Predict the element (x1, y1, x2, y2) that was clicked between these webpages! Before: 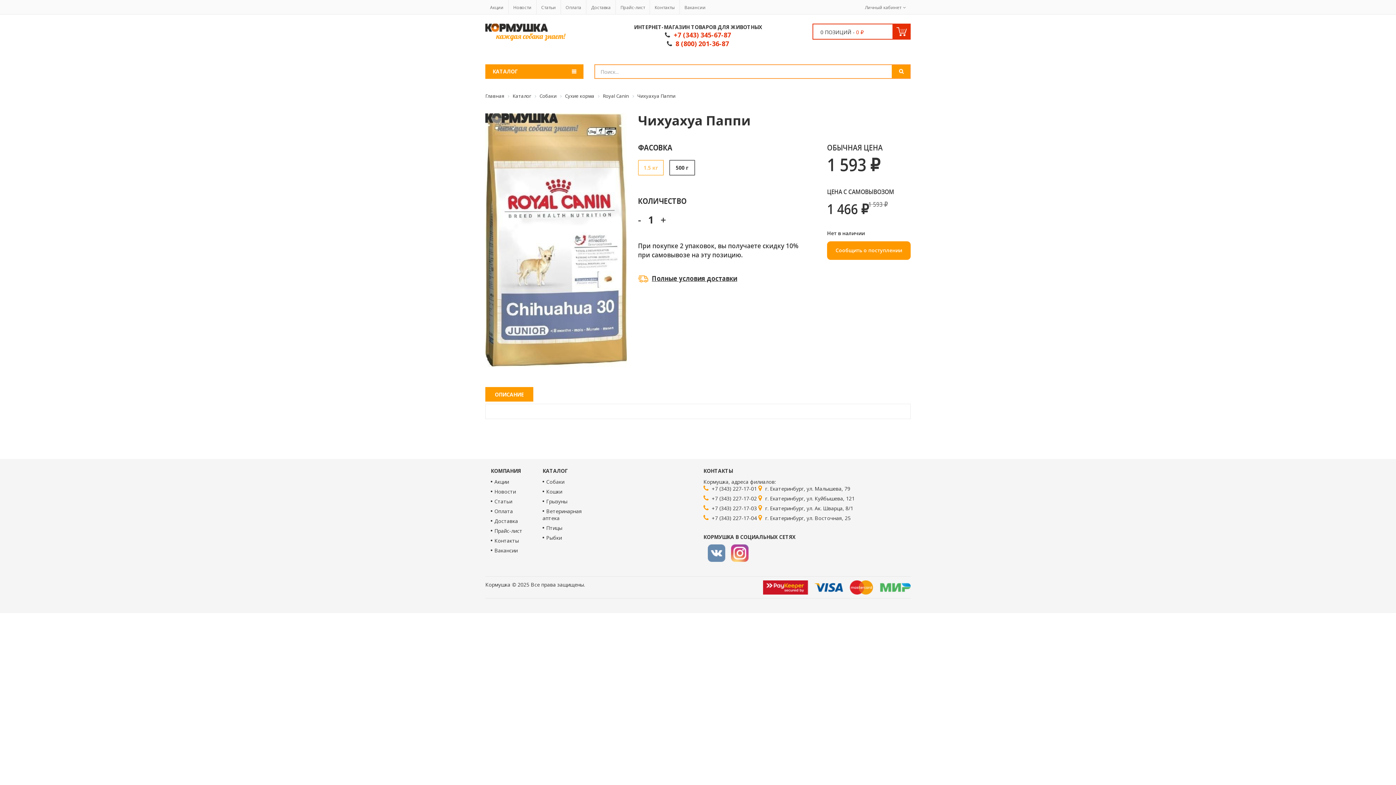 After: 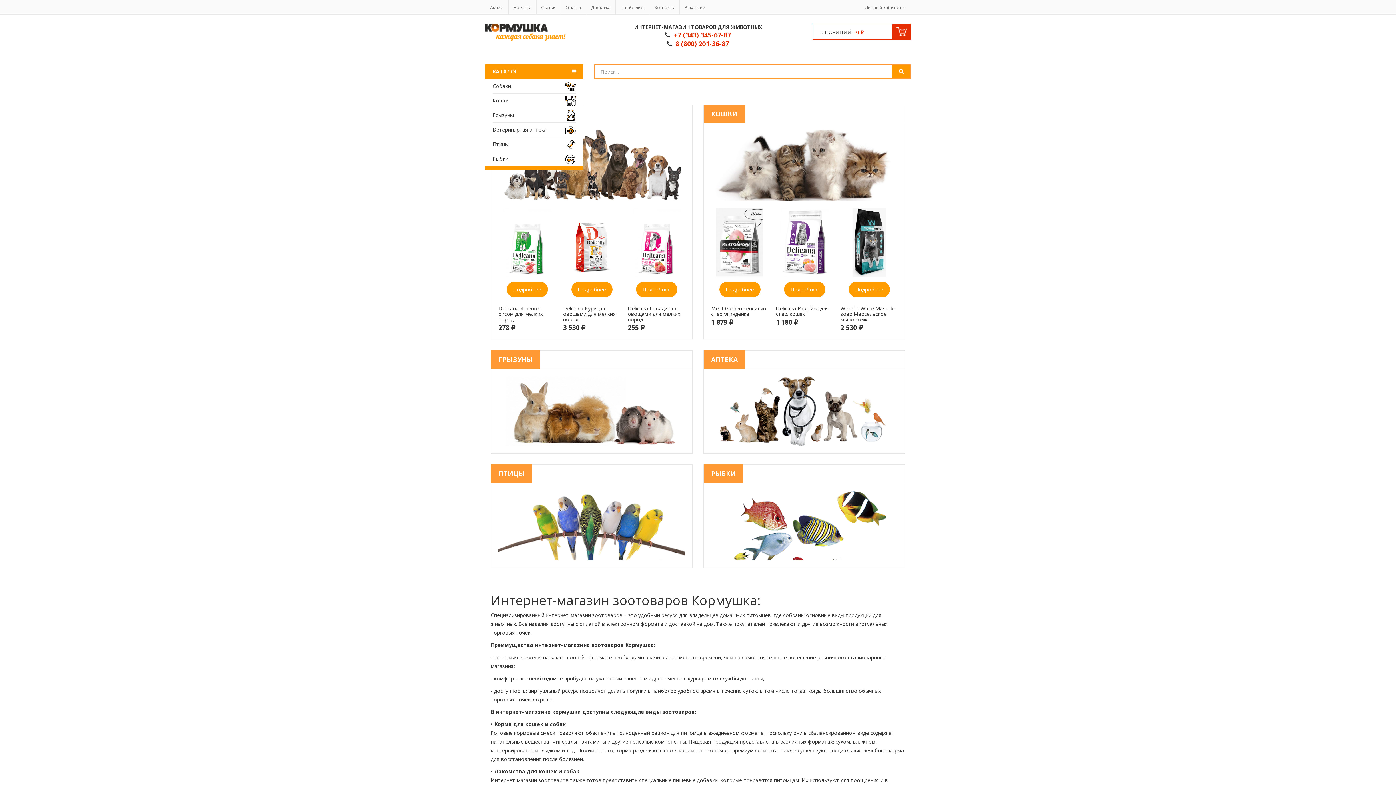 Action: label: Главная bbox: (485, 92, 504, 99)